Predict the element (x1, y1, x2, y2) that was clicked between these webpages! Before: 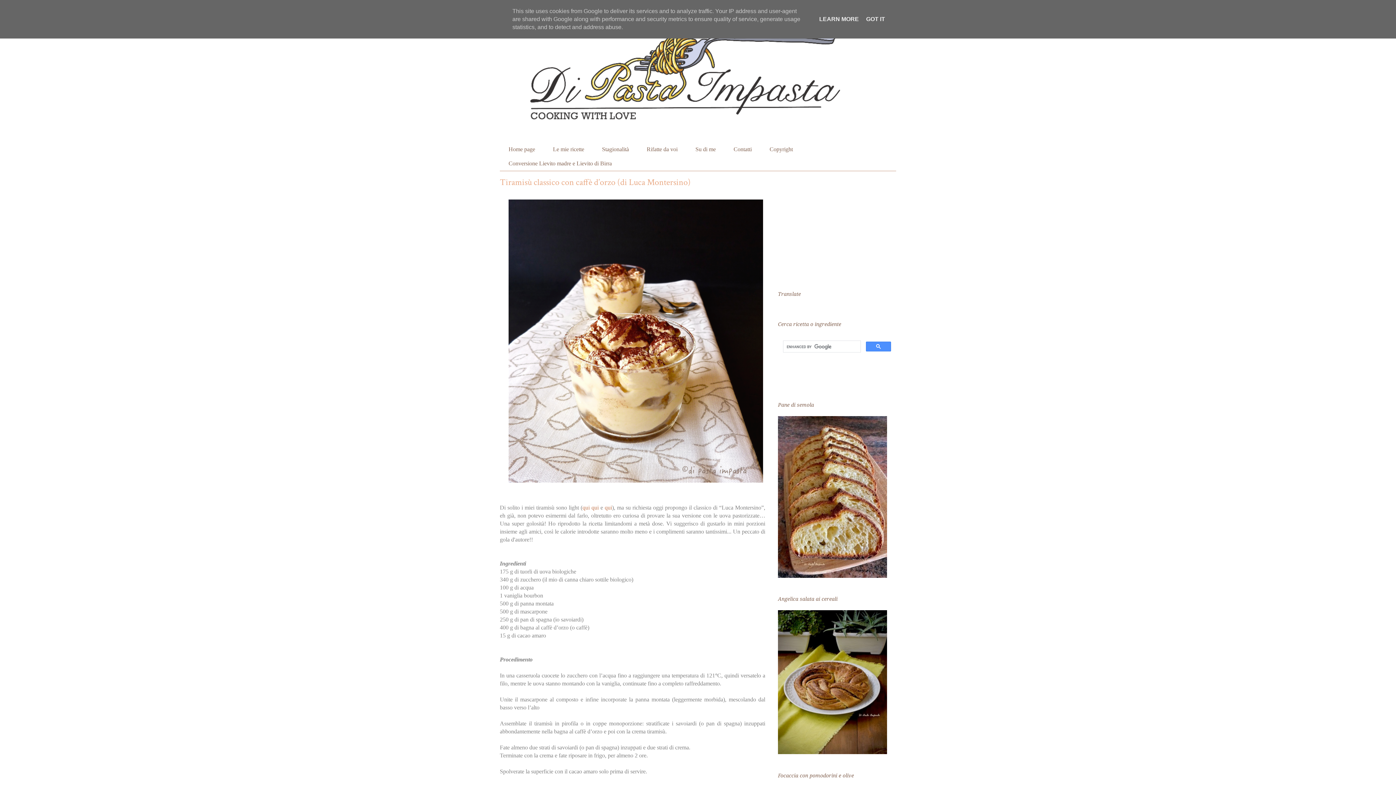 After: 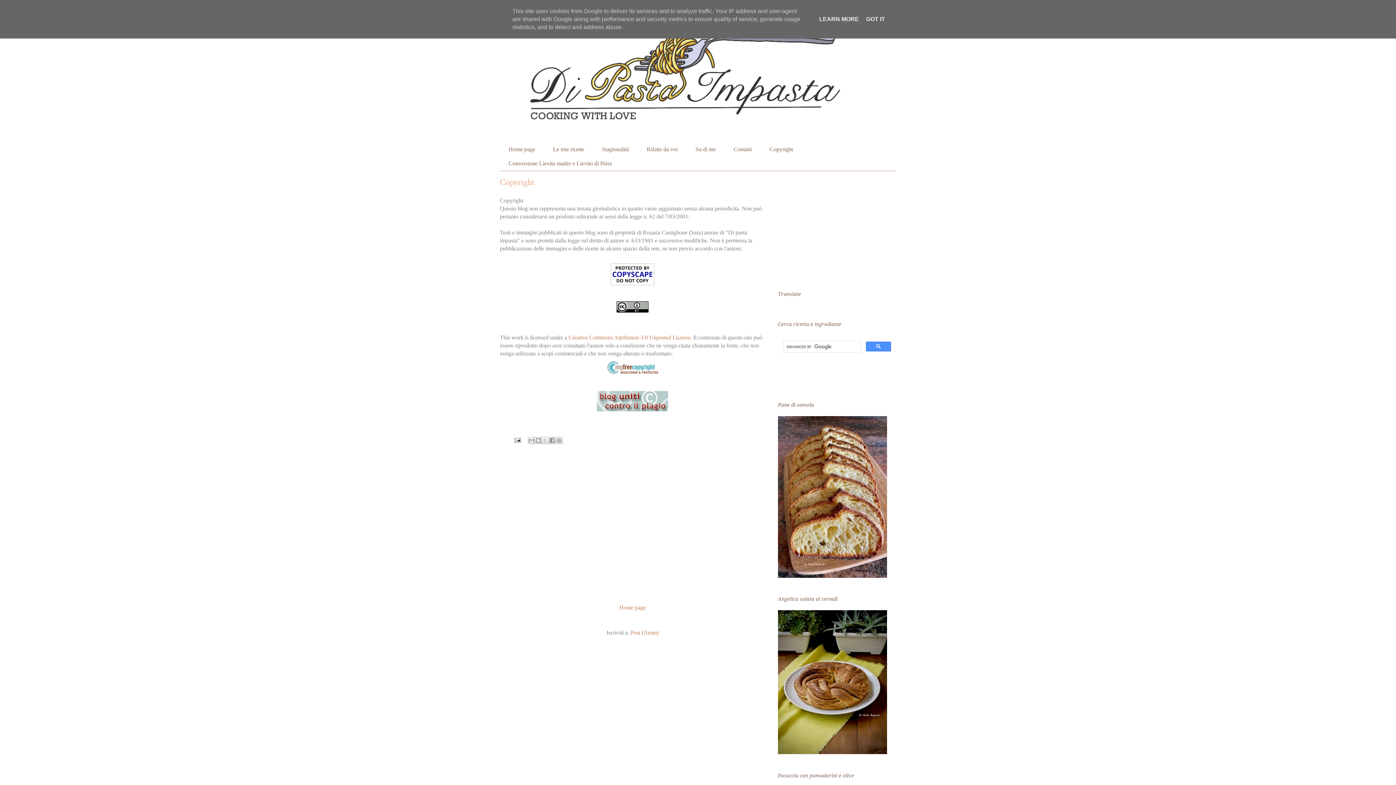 Action: bbox: (761, 142, 801, 156) label: Copyright